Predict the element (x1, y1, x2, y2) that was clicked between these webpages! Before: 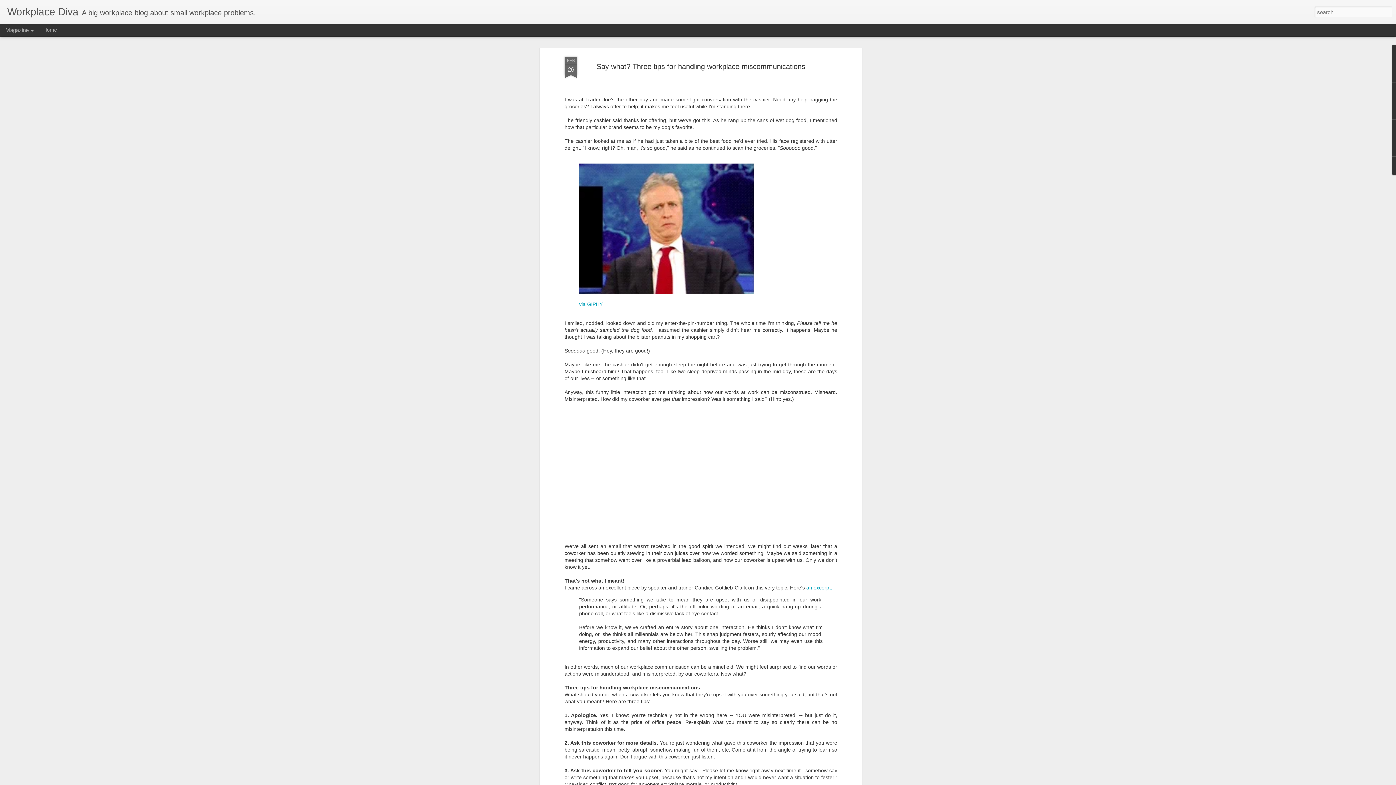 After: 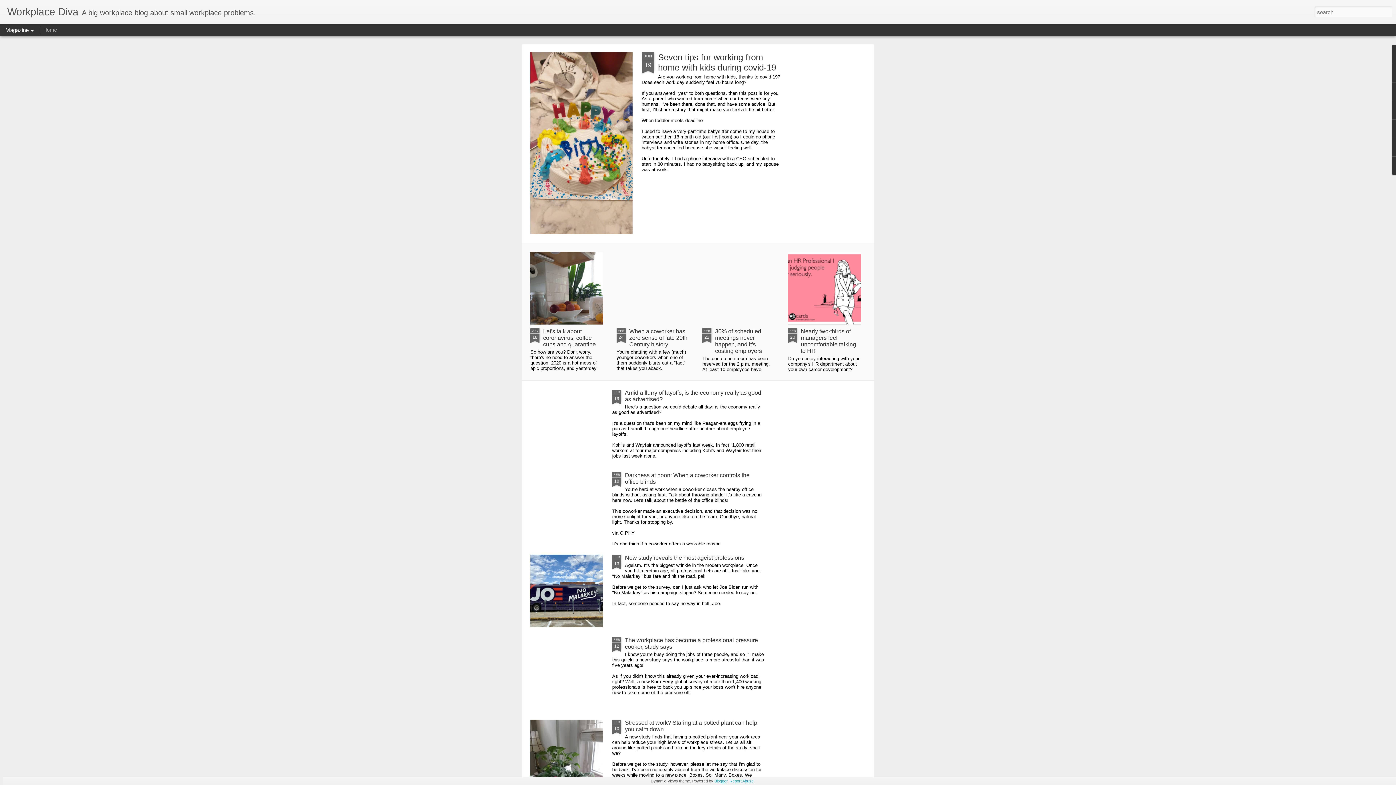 Action: bbox: (43, 26, 57, 32) label: Home